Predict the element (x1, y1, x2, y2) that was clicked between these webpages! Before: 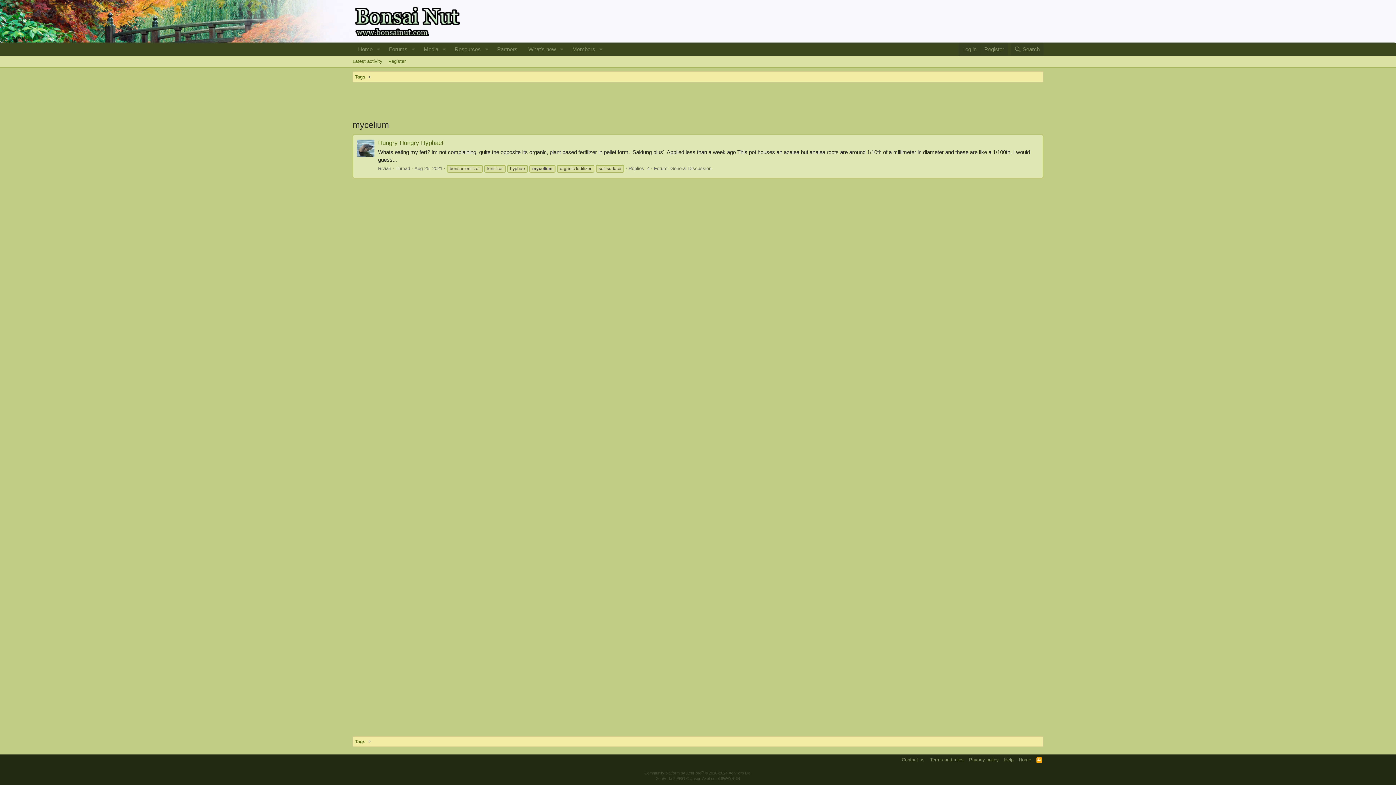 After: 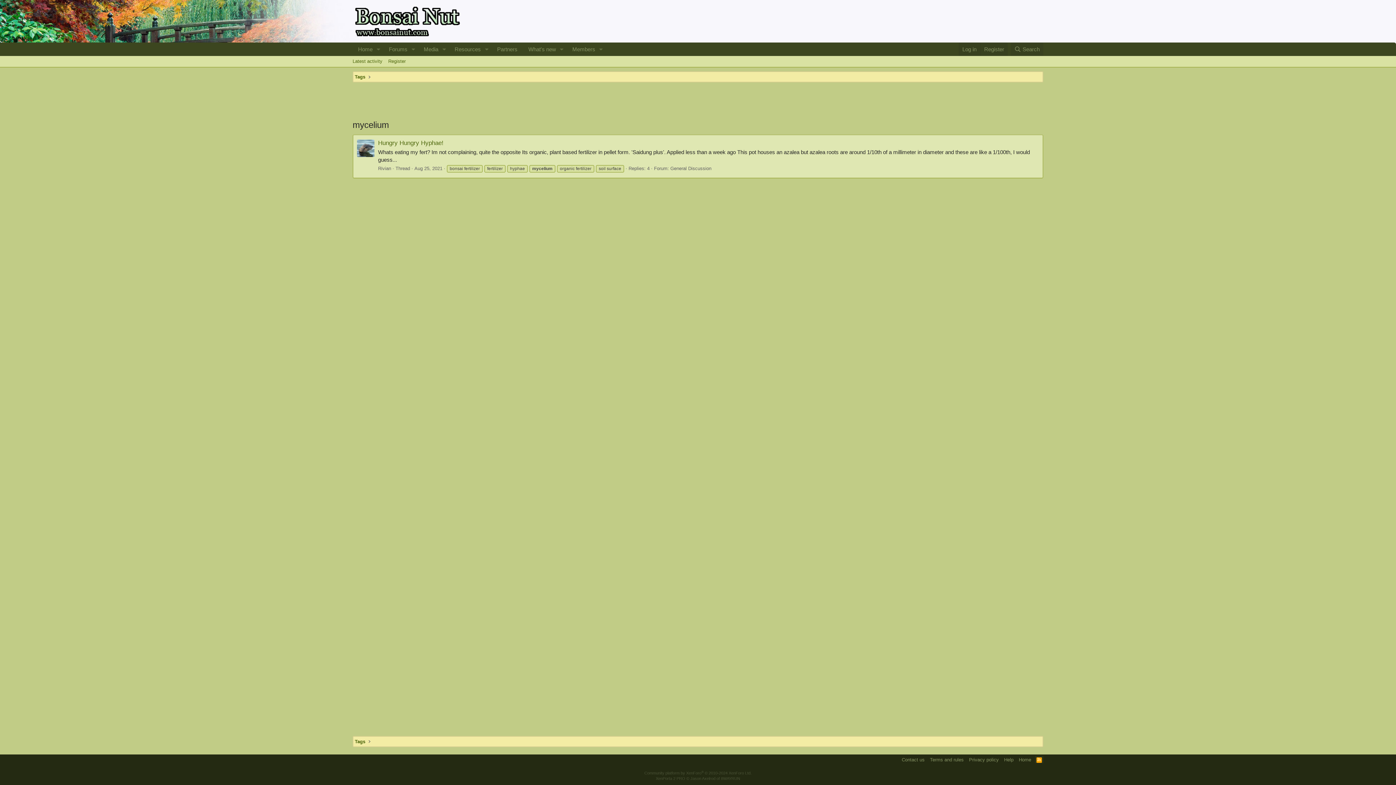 Action: label: RSS bbox: (1035, 756, 1043, 763)